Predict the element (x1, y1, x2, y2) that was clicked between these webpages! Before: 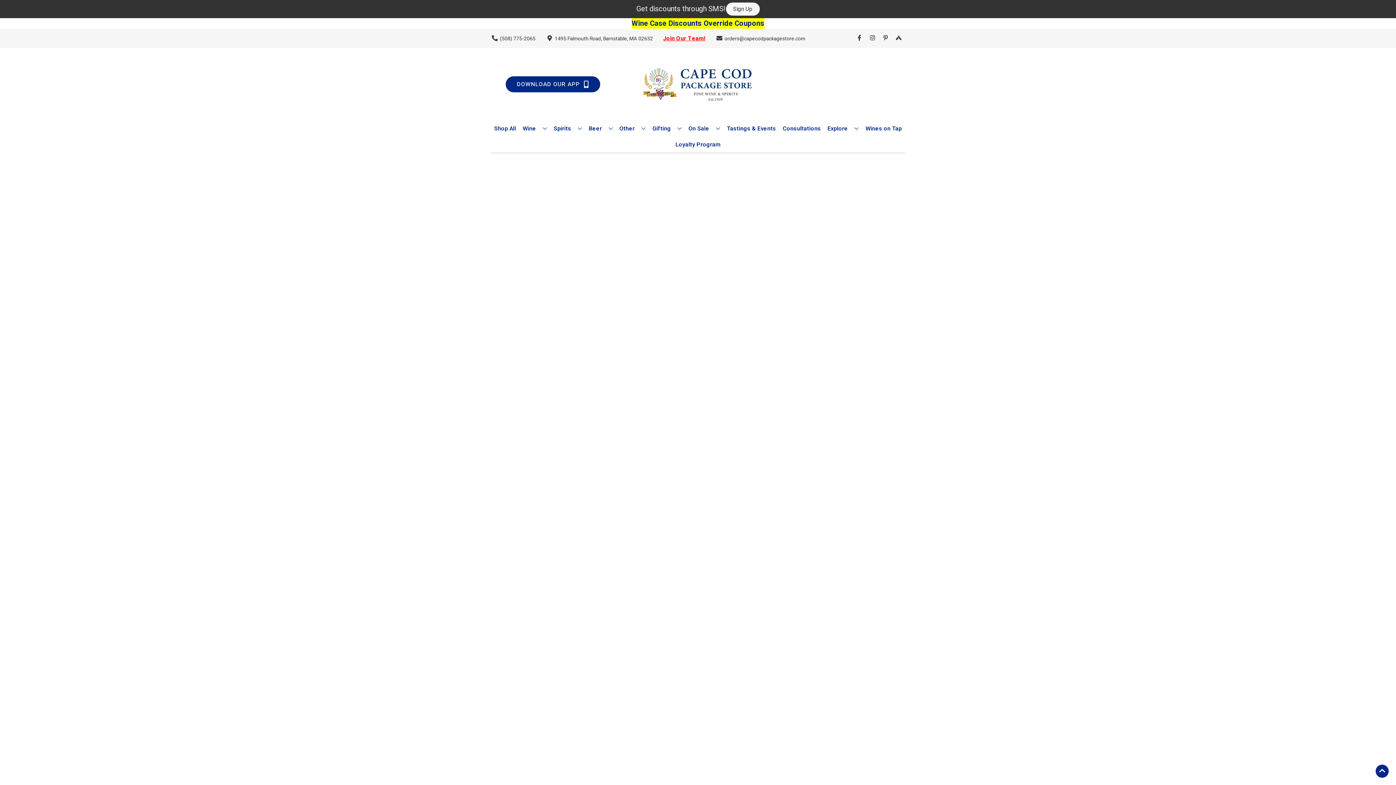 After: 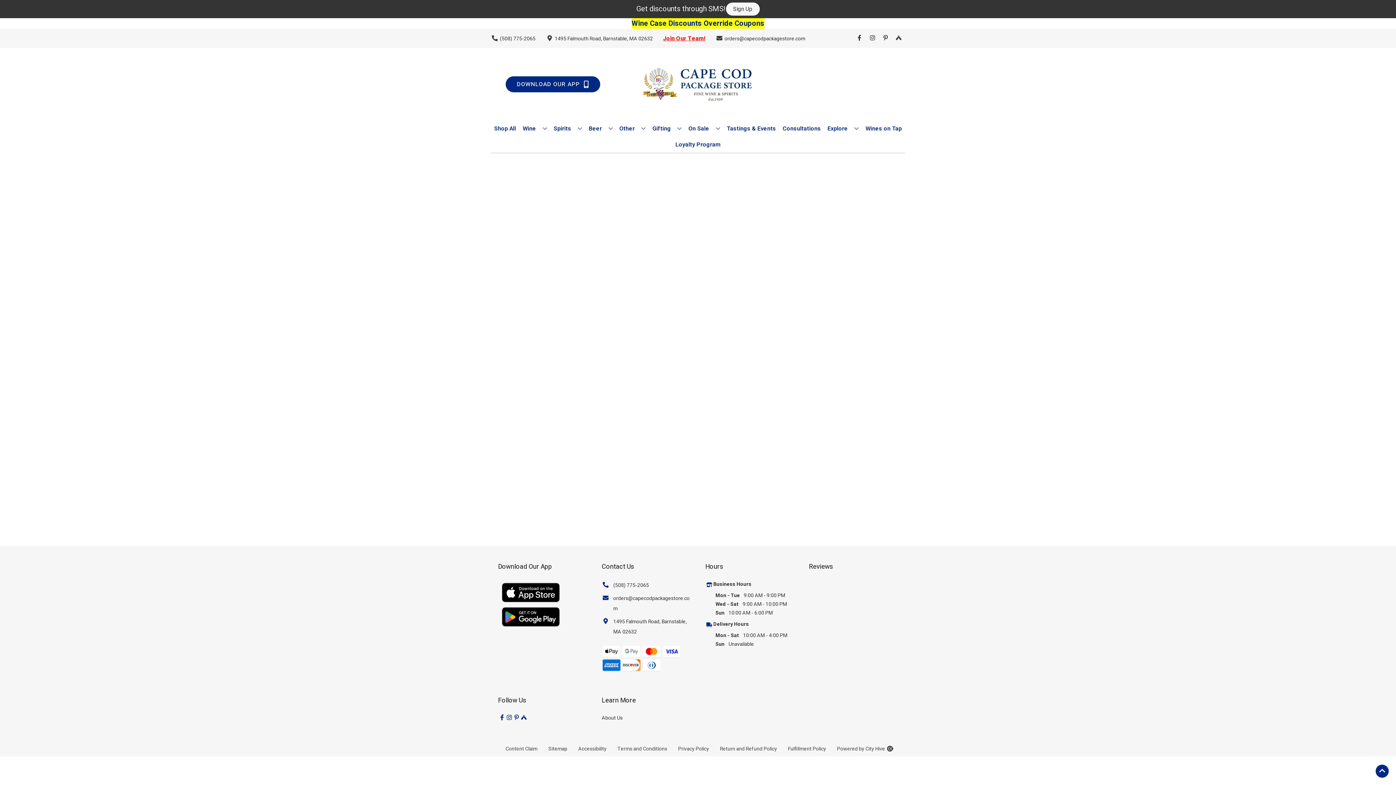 Action: label: Wines on Tap bbox: (862, 120, 905, 136)